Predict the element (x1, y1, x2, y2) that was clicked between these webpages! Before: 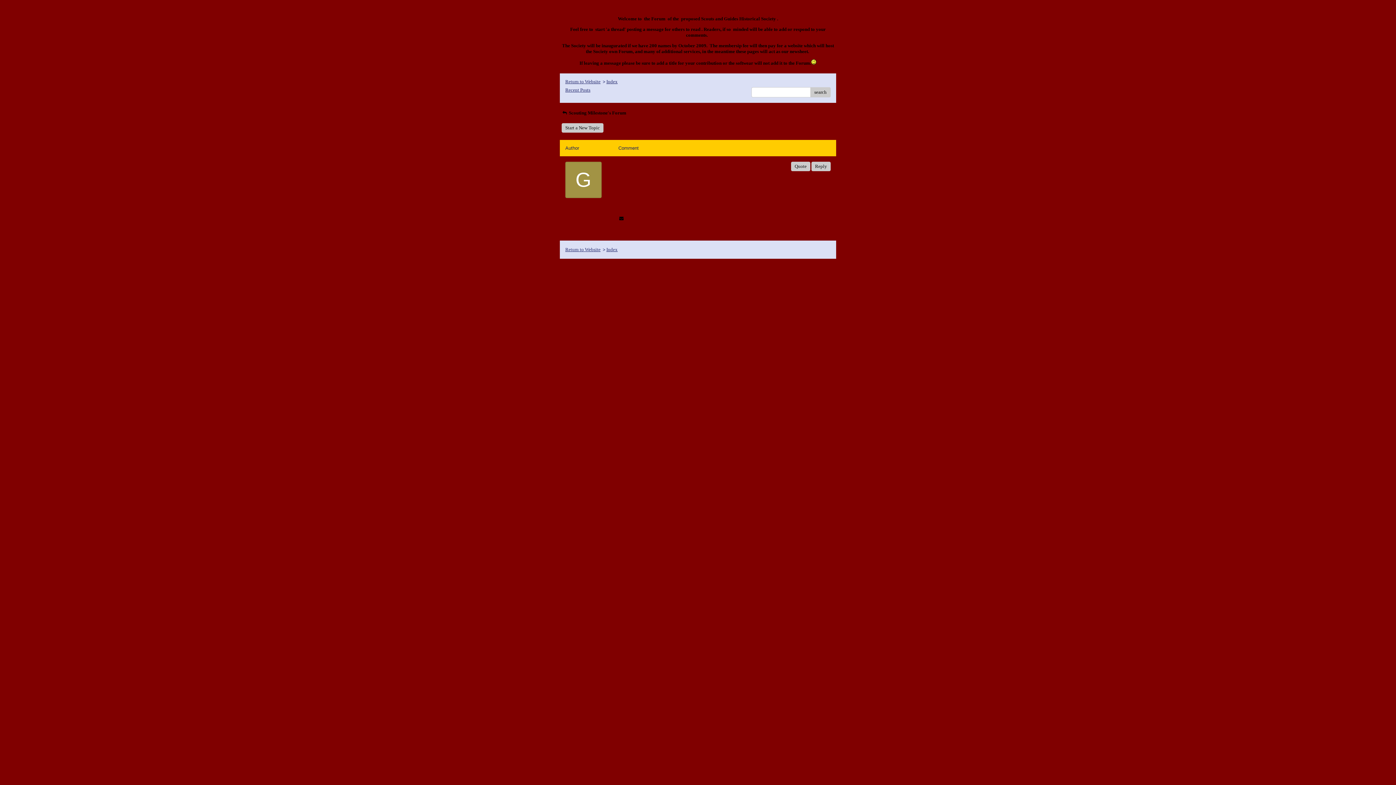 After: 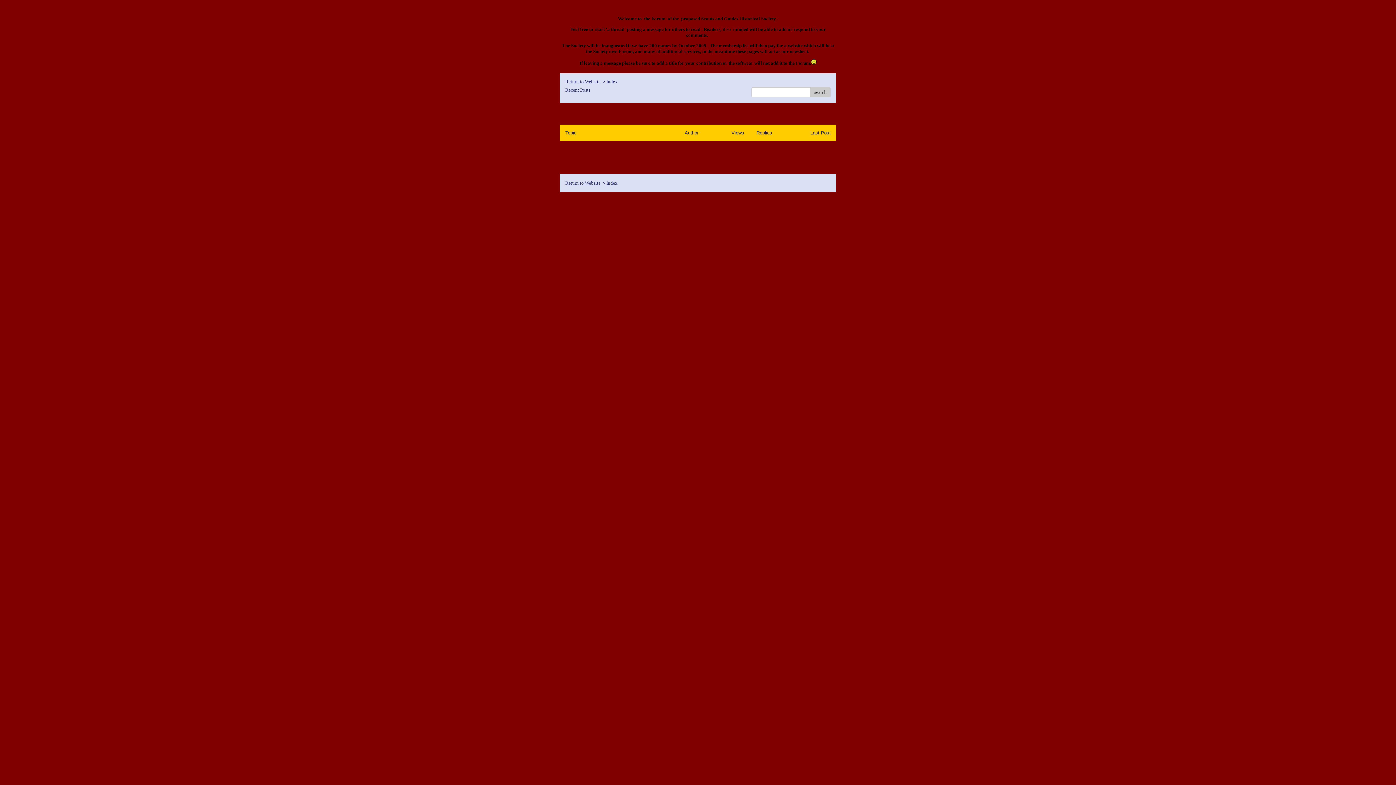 Action: bbox: (810, 87, 830, 97) label: search